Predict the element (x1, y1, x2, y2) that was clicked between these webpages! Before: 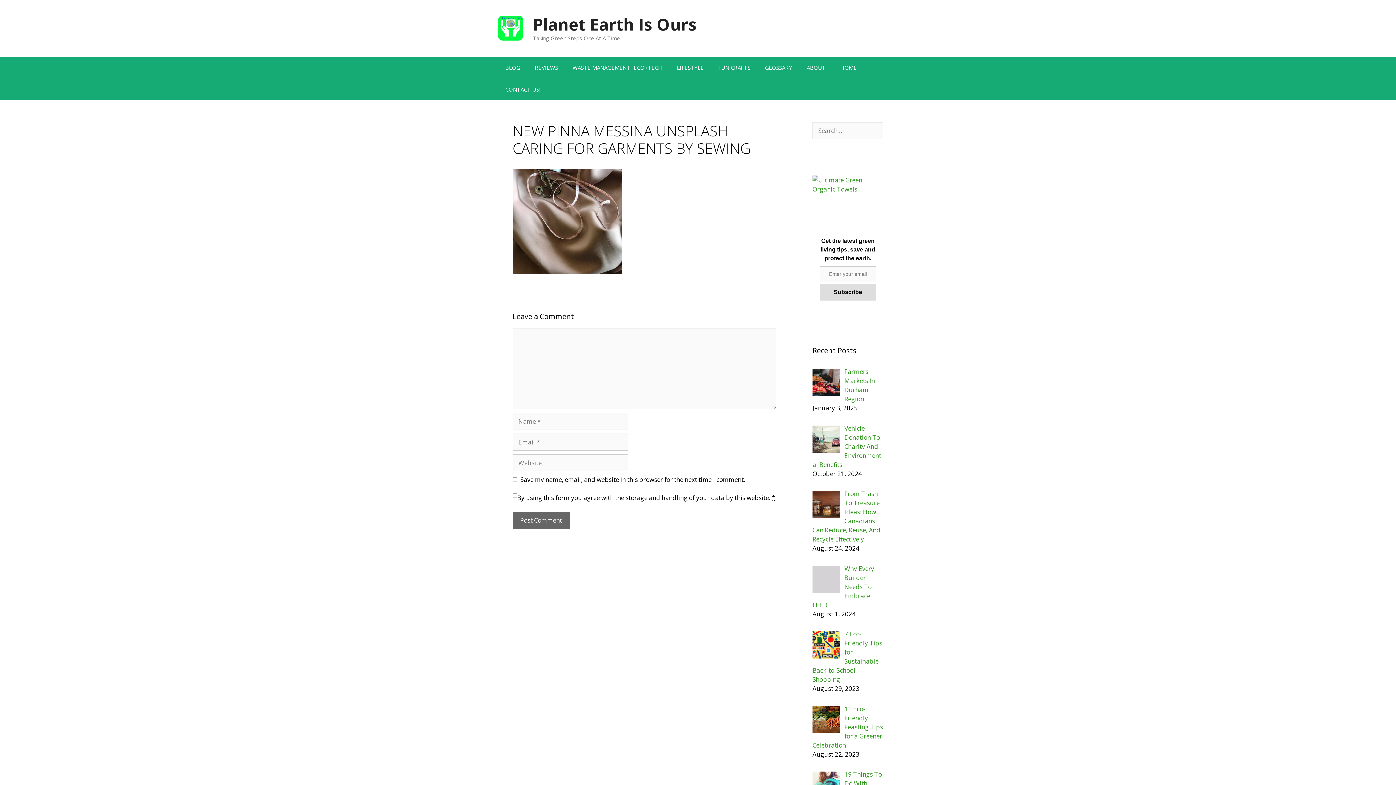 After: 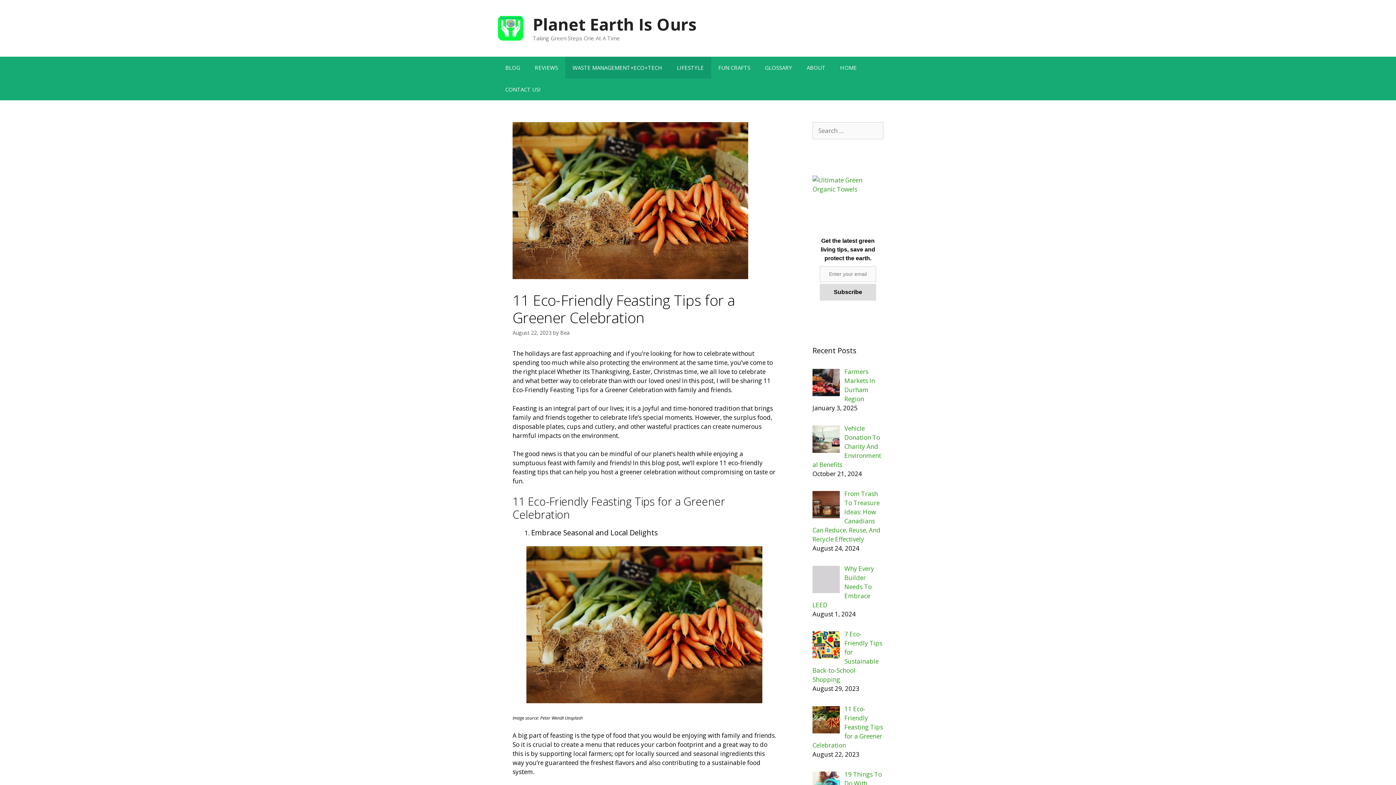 Action: bbox: (812, 704, 883, 749) label: 11 Eco-Friendly Feasting Tips for a Greener Celebration